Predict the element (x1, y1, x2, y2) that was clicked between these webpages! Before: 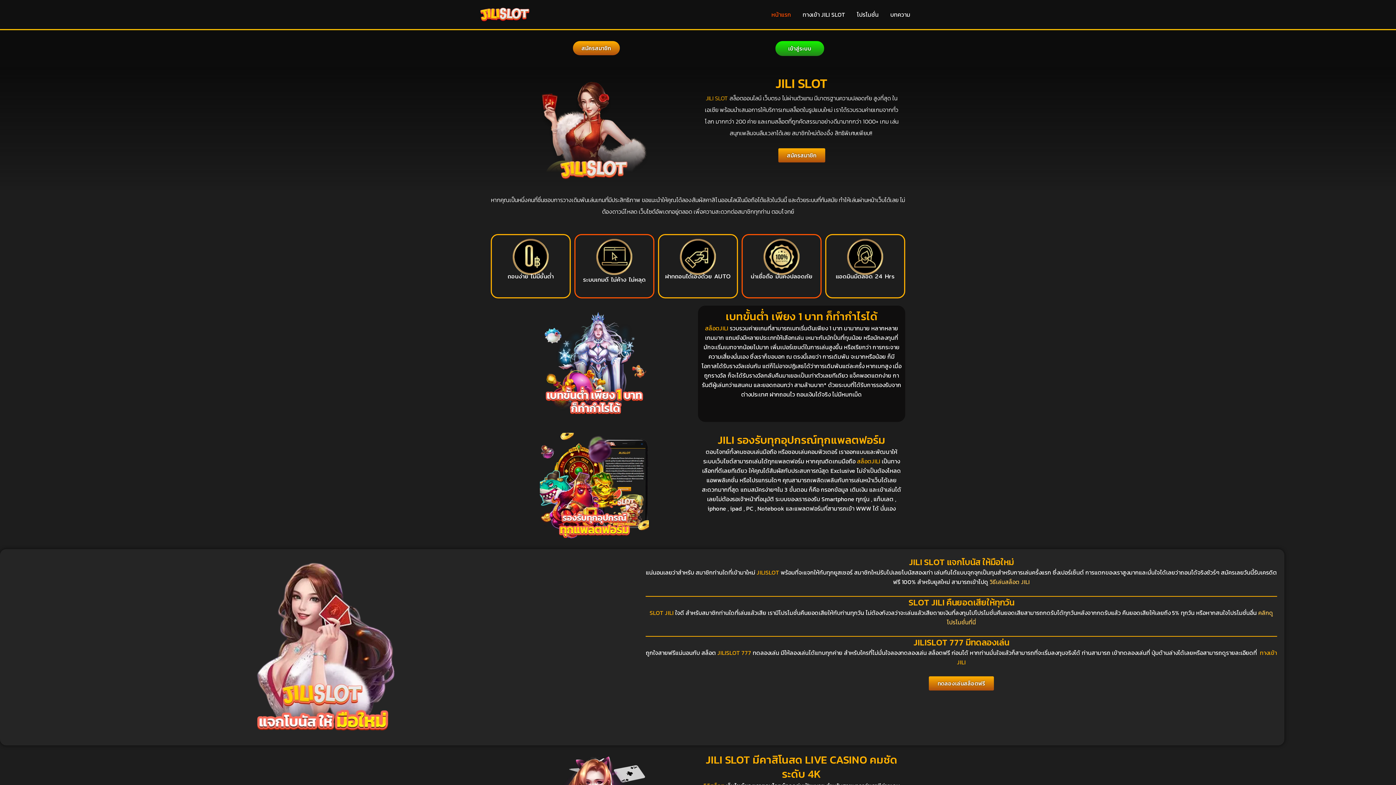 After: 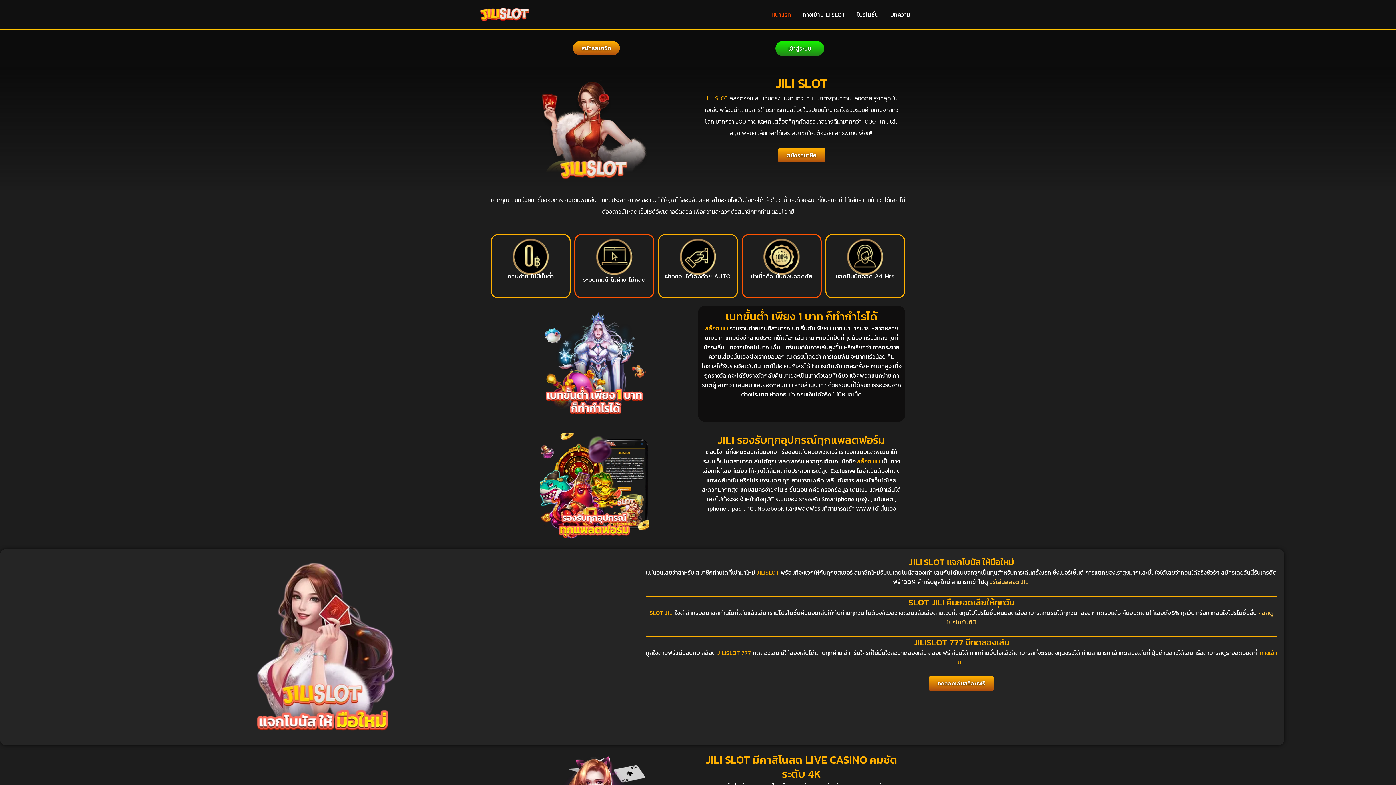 Action: label: หน้าแรก bbox: (765, 0, 797, 29)